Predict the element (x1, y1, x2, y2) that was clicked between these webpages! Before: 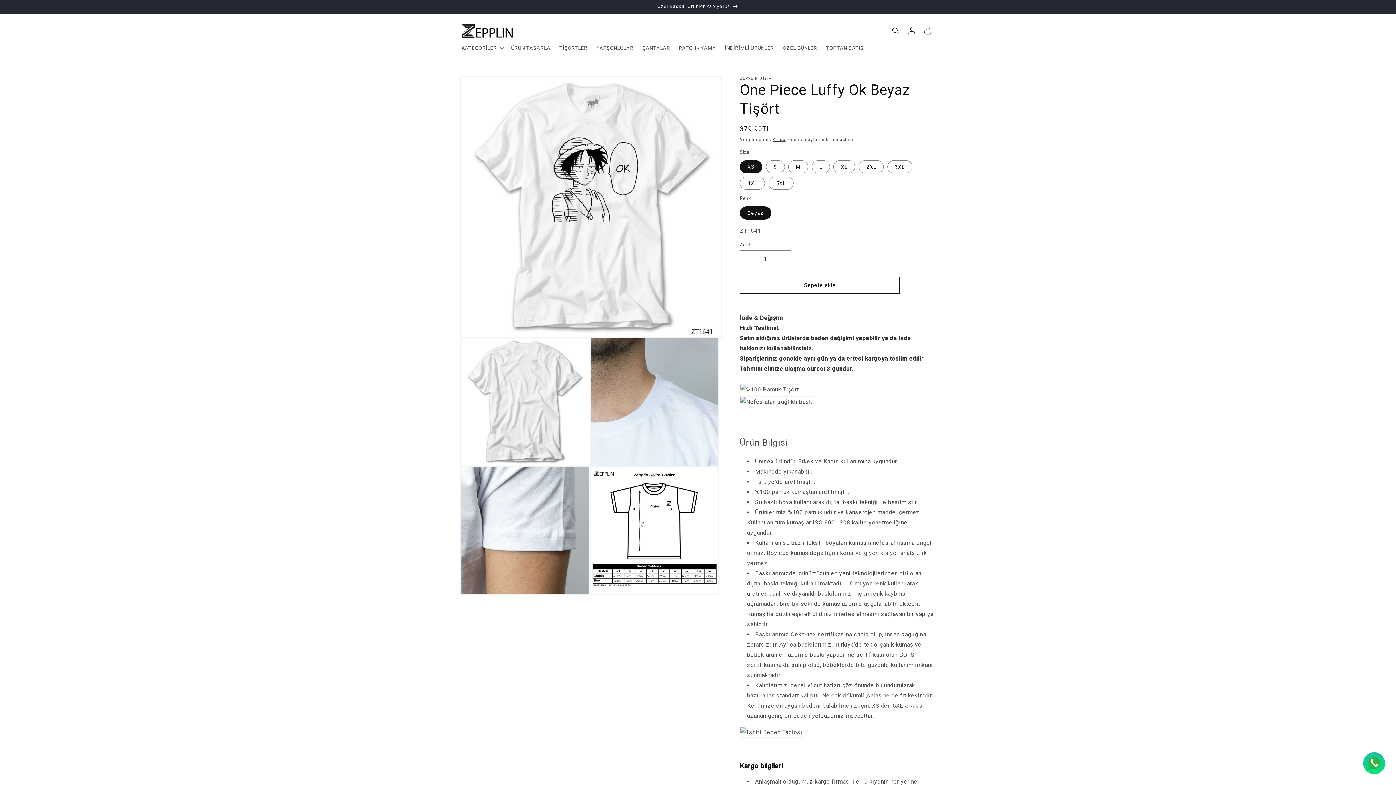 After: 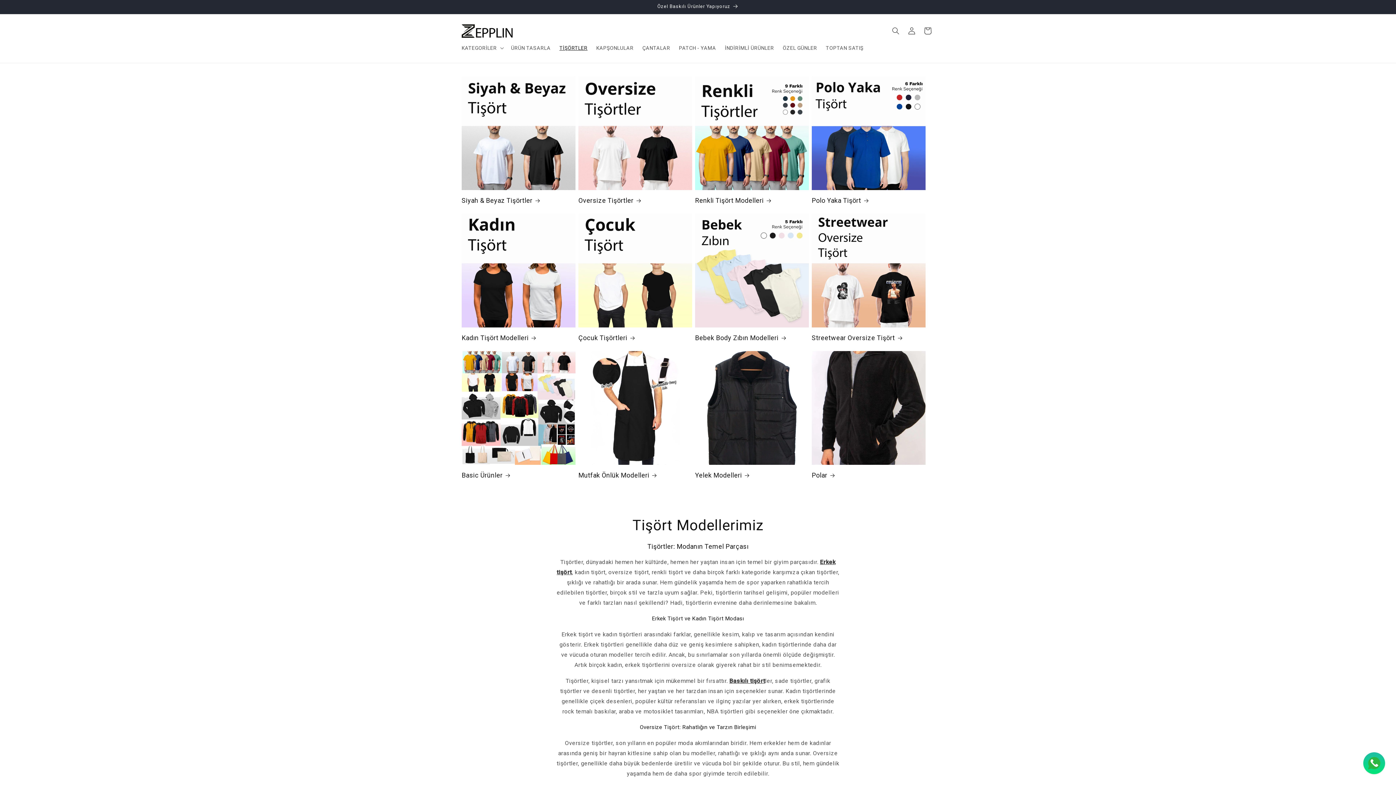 Action: label: TİŞÖRTLER bbox: (555, 40, 592, 55)